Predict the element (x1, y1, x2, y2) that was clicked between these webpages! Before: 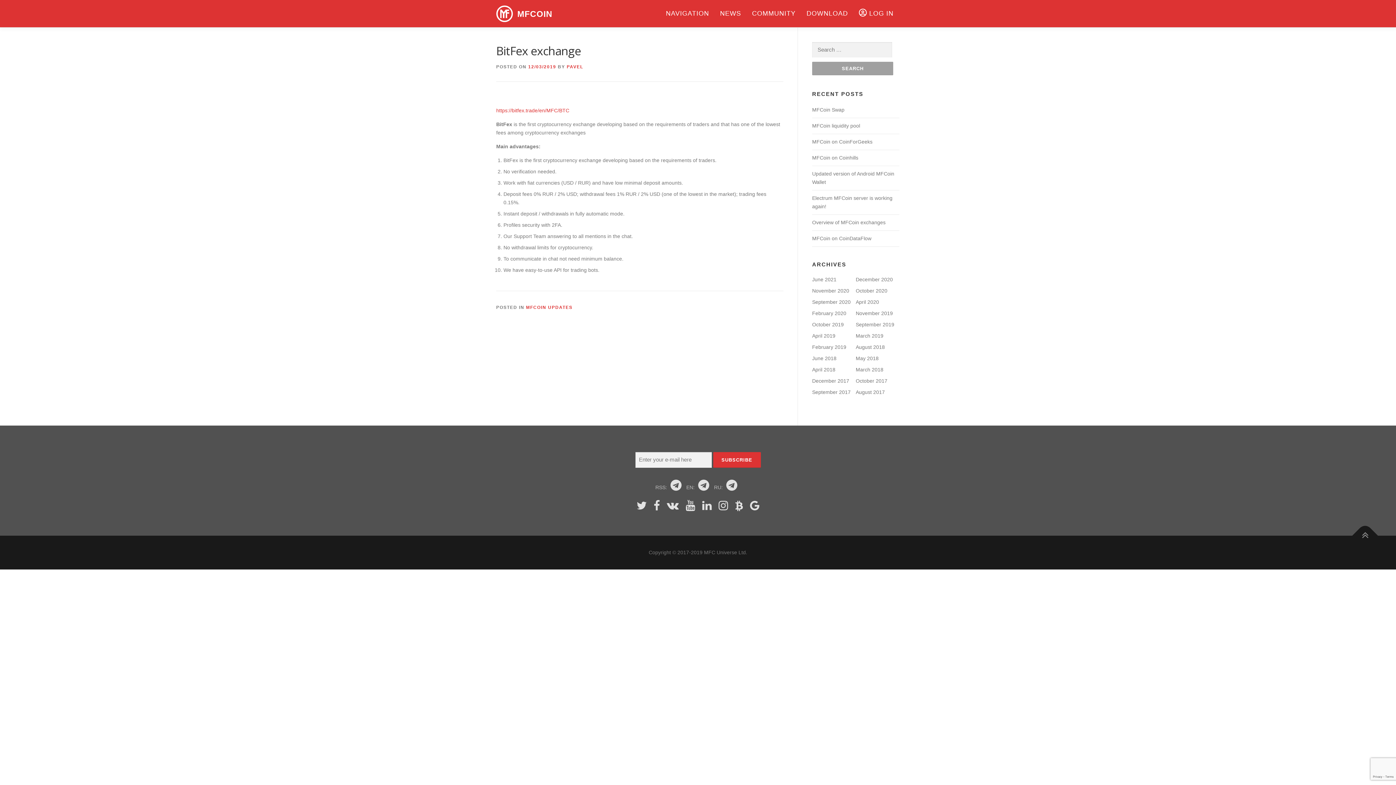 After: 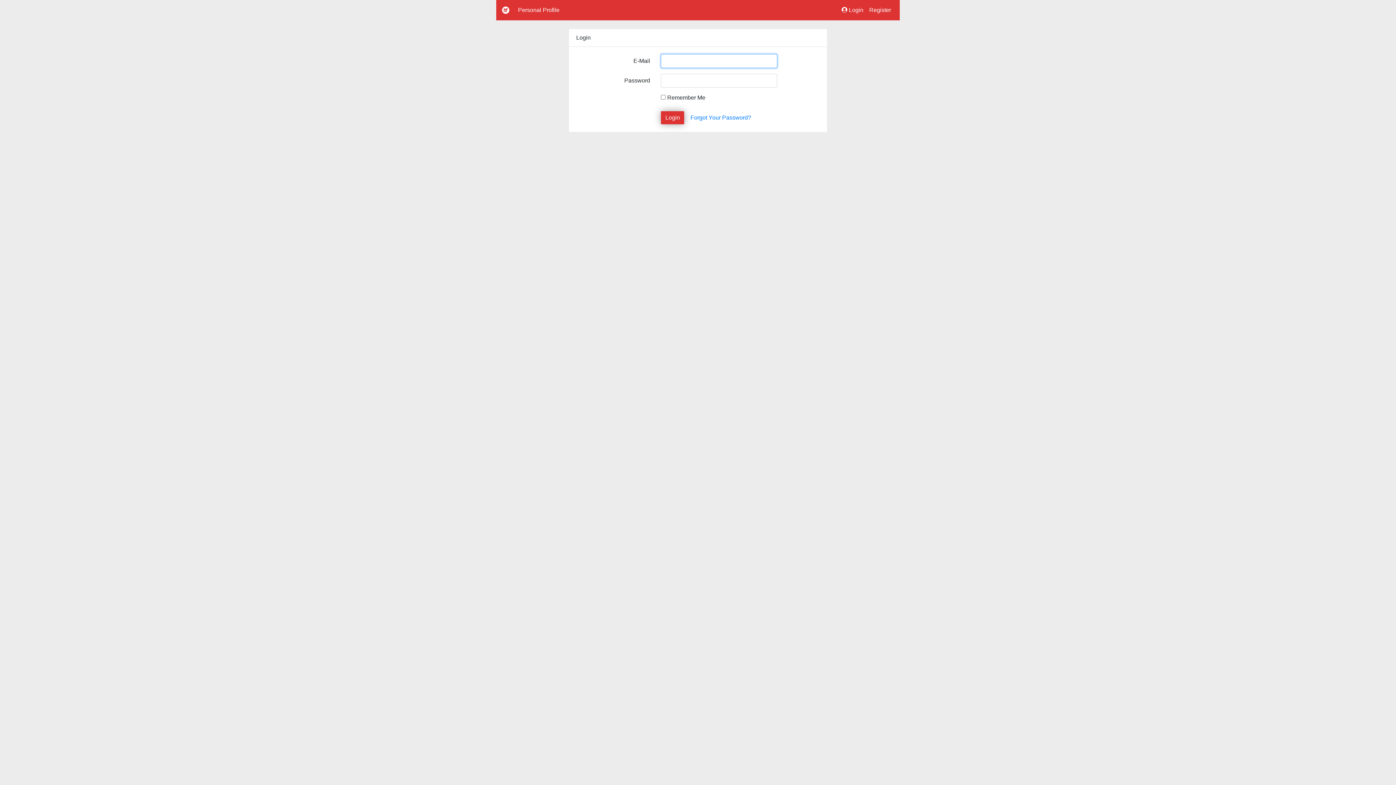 Action: bbox: (853, 0, 900, 27) label: LOG IN